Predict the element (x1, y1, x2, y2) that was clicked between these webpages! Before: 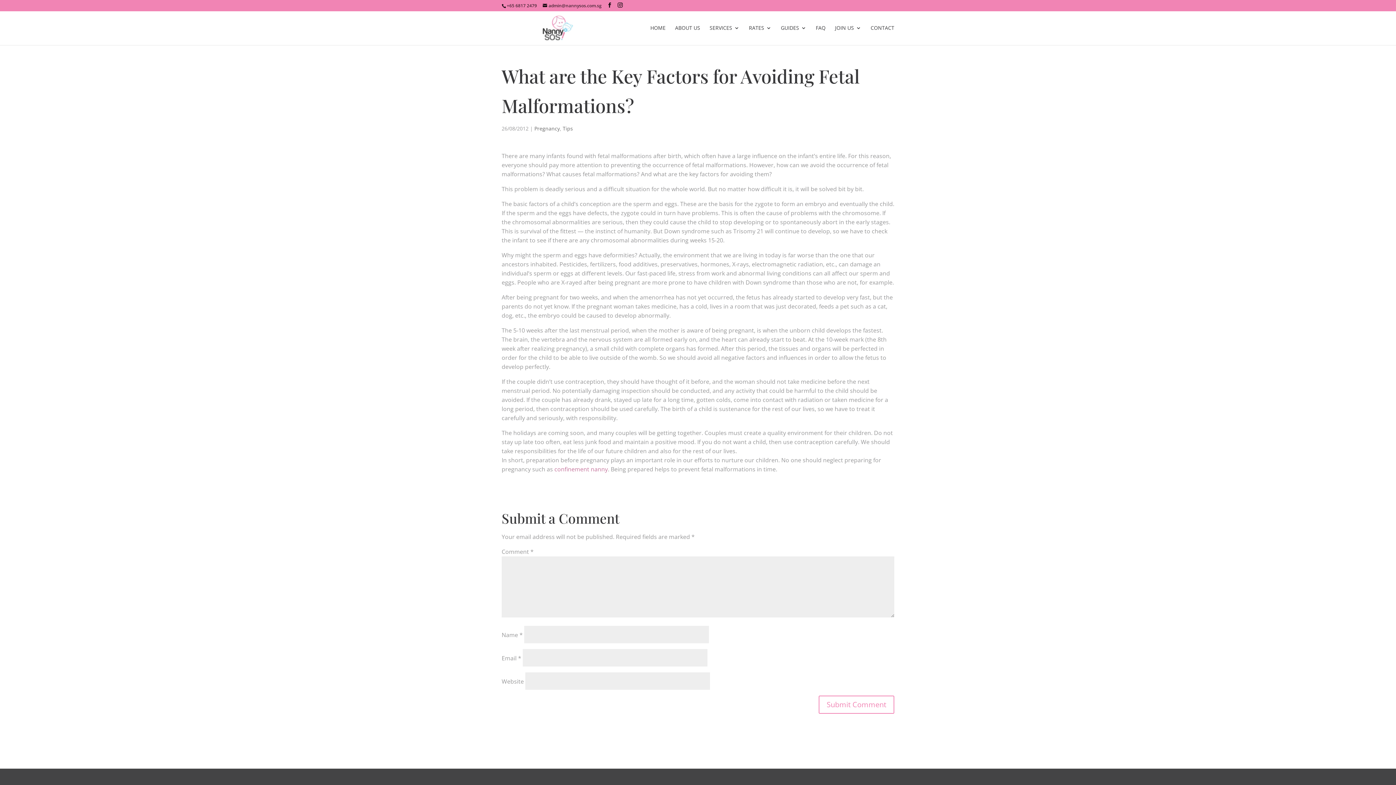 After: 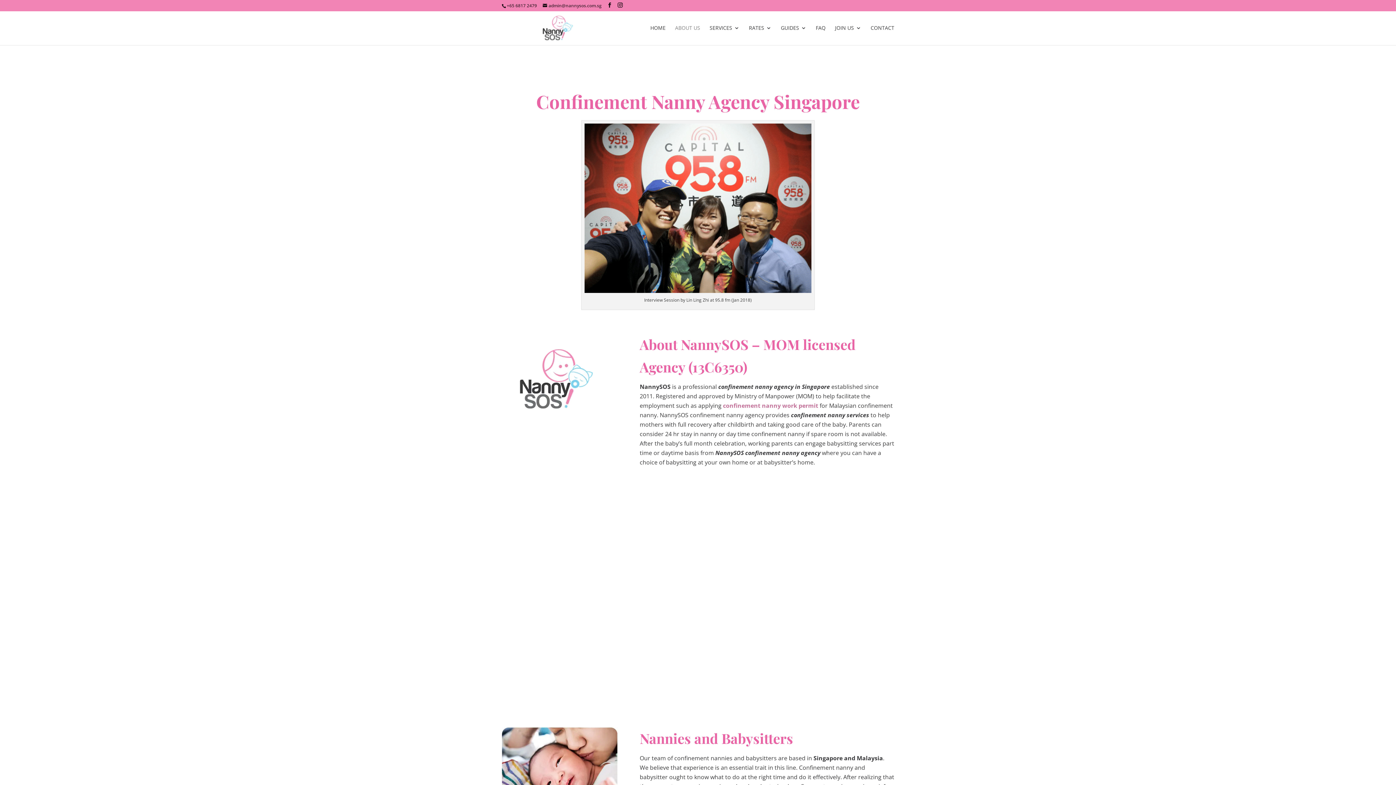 Action: label: ABOUT US bbox: (675, 25, 700, 45)